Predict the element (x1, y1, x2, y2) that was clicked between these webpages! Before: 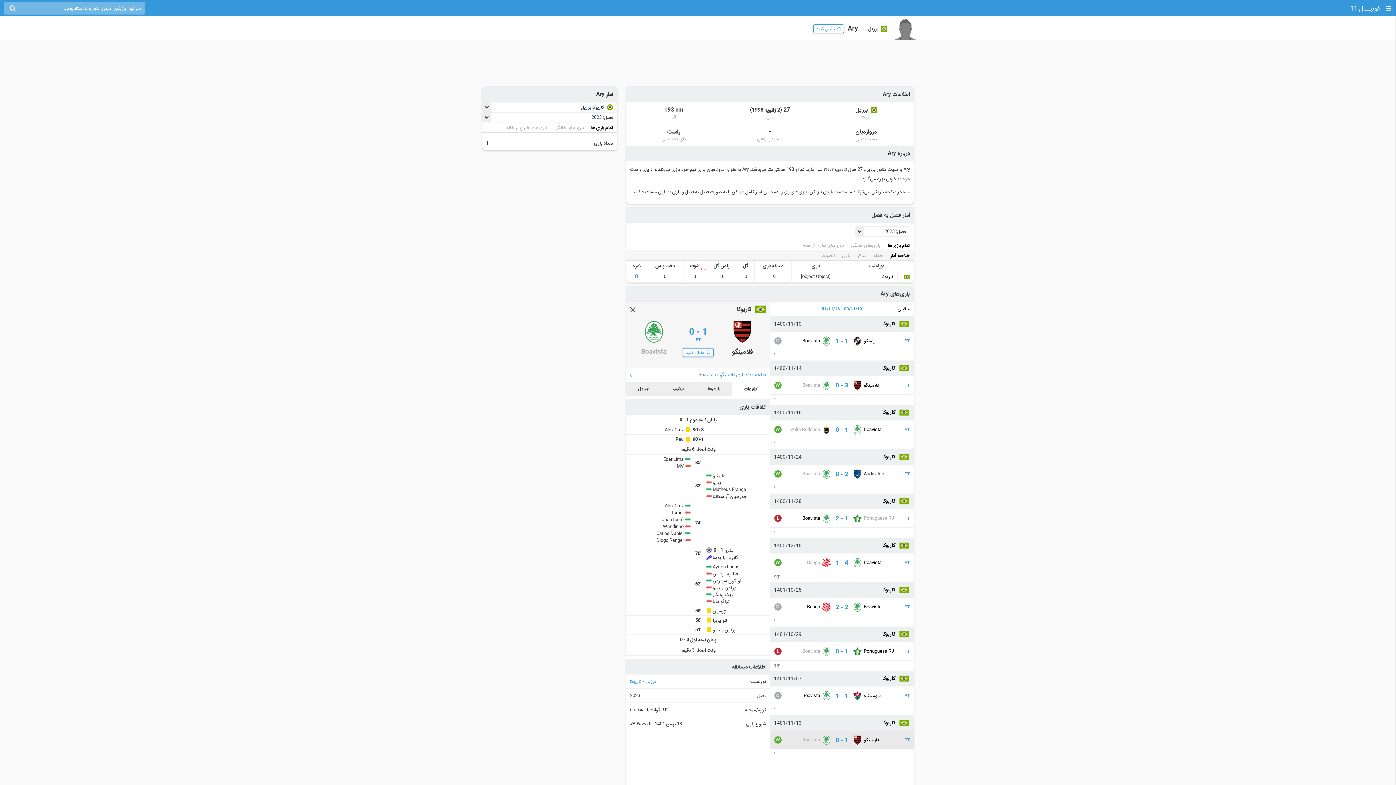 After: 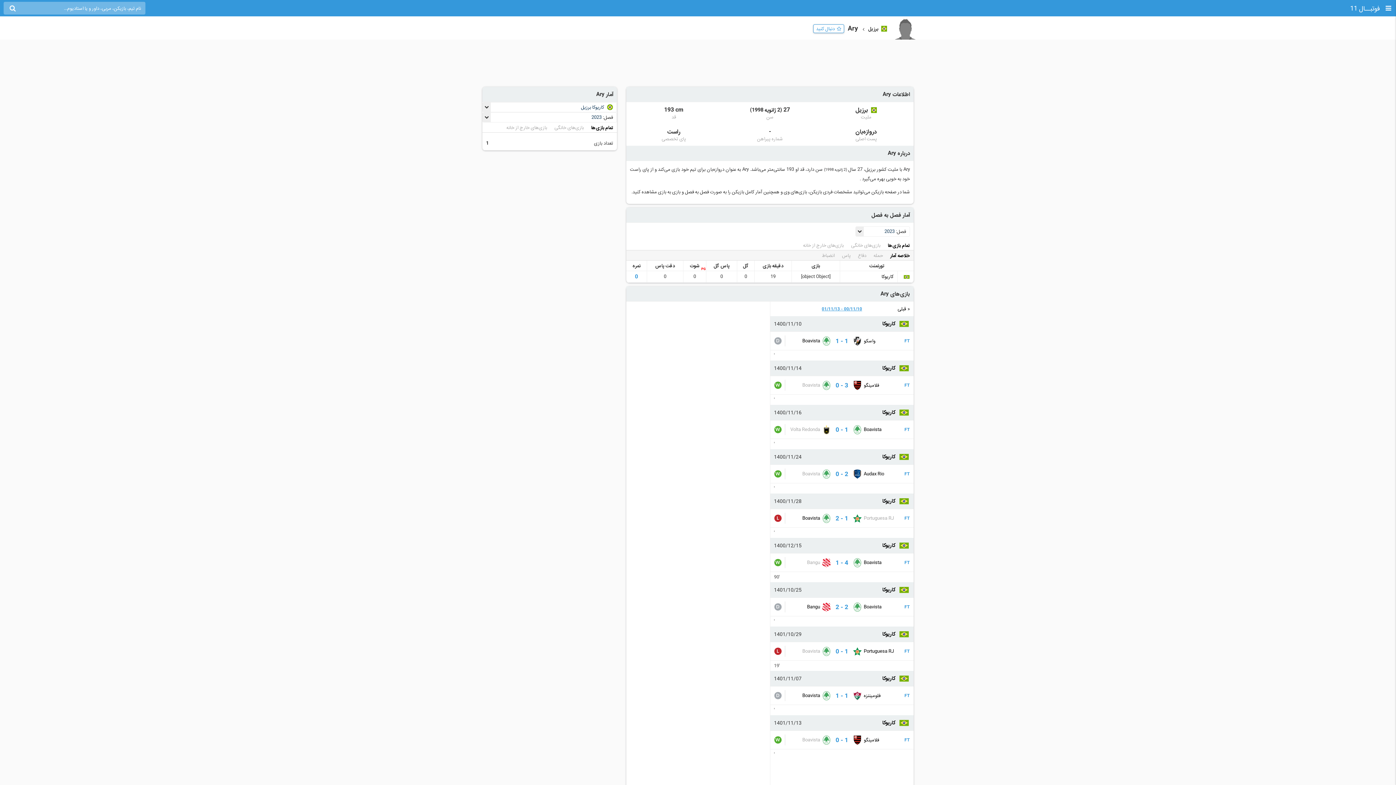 Action: bbox: (626, 301, 639, 317)